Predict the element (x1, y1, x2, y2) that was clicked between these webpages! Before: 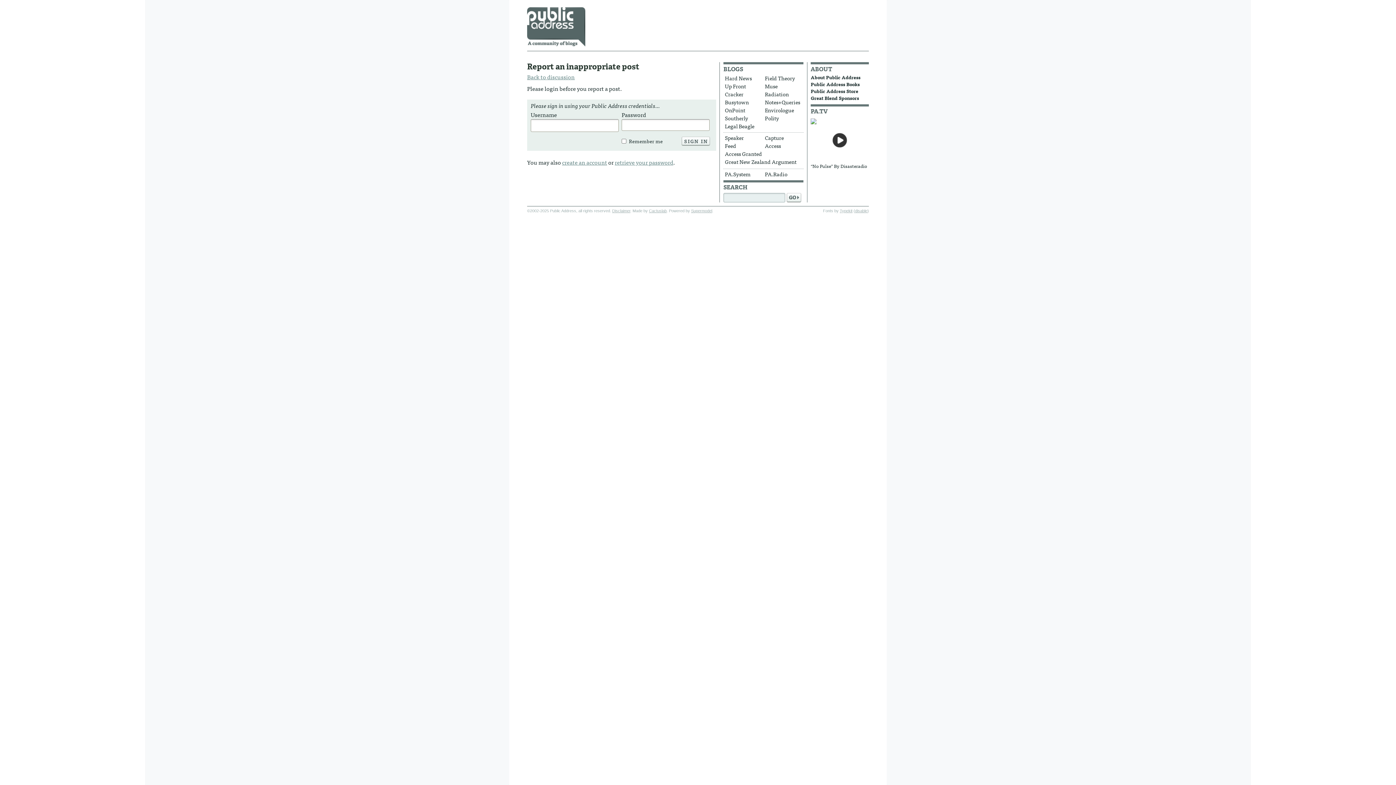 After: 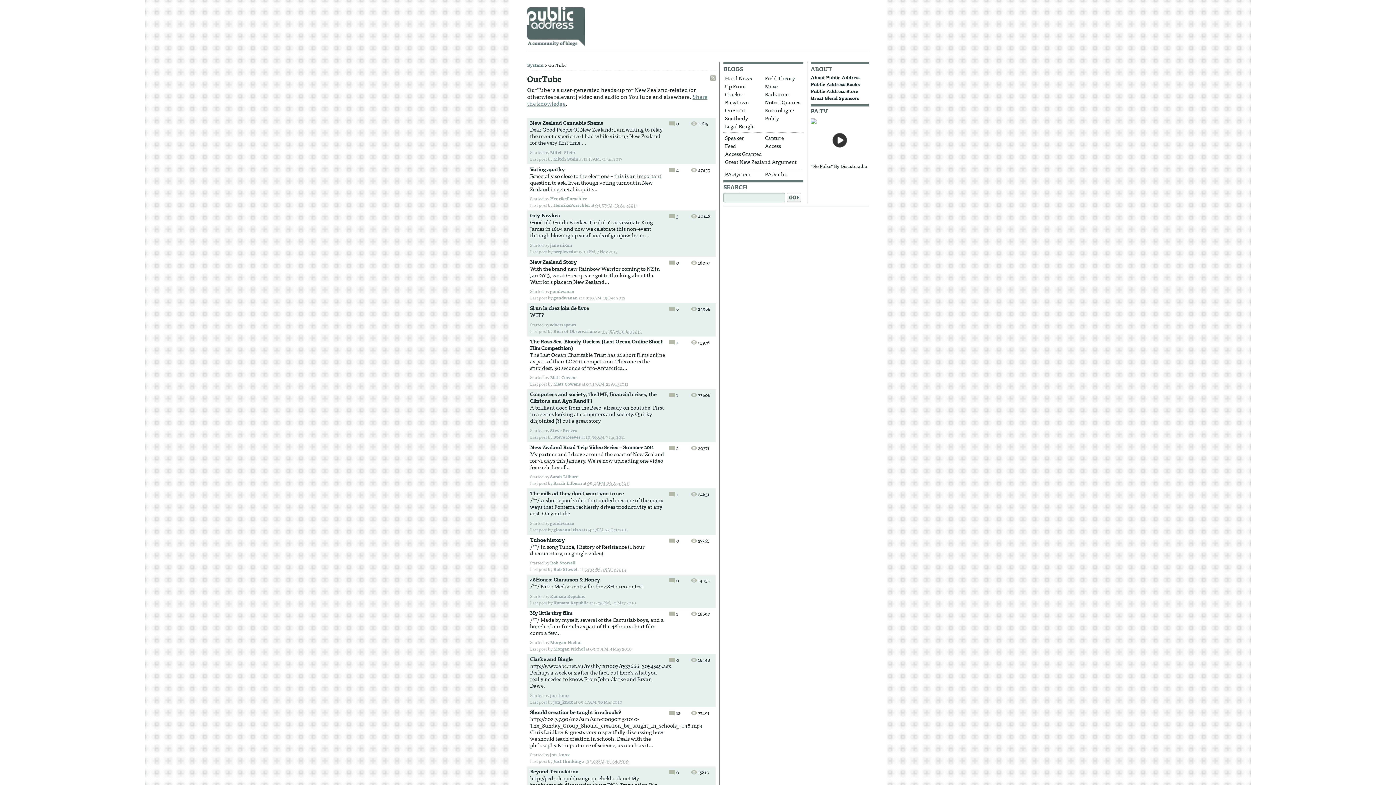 Action: bbox: (810, 107, 828, 115) label: PA.TV